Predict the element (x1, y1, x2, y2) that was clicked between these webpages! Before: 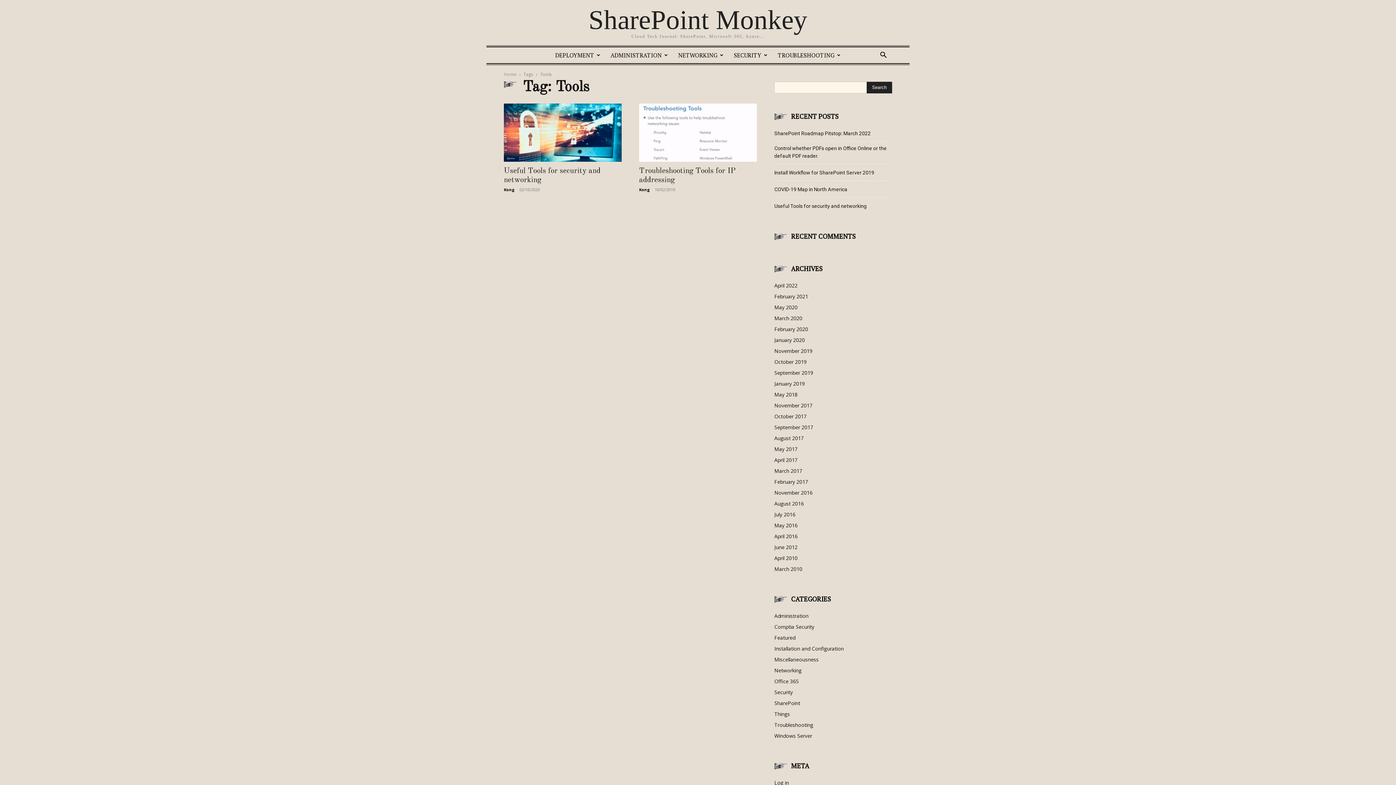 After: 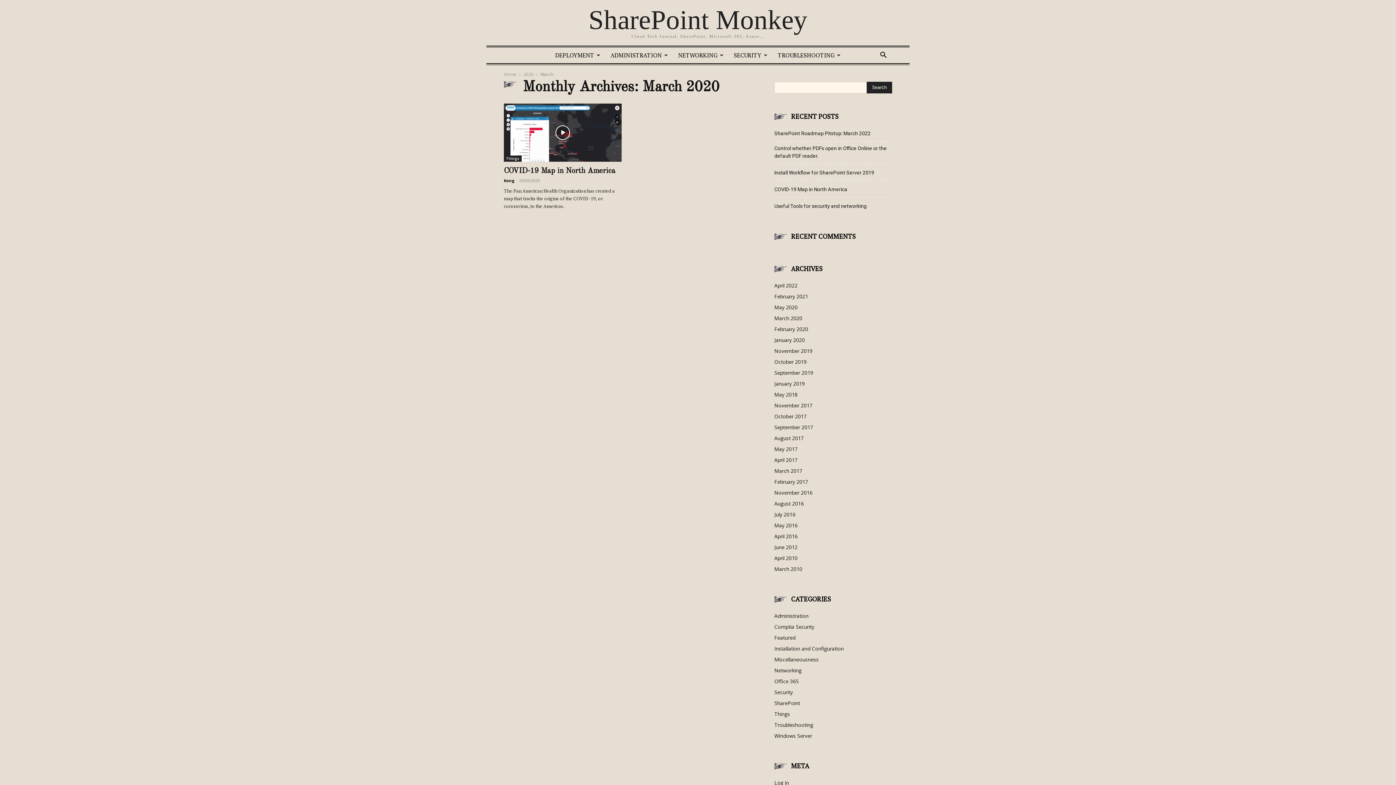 Action: bbox: (774, 314, 802, 321) label: March 2020